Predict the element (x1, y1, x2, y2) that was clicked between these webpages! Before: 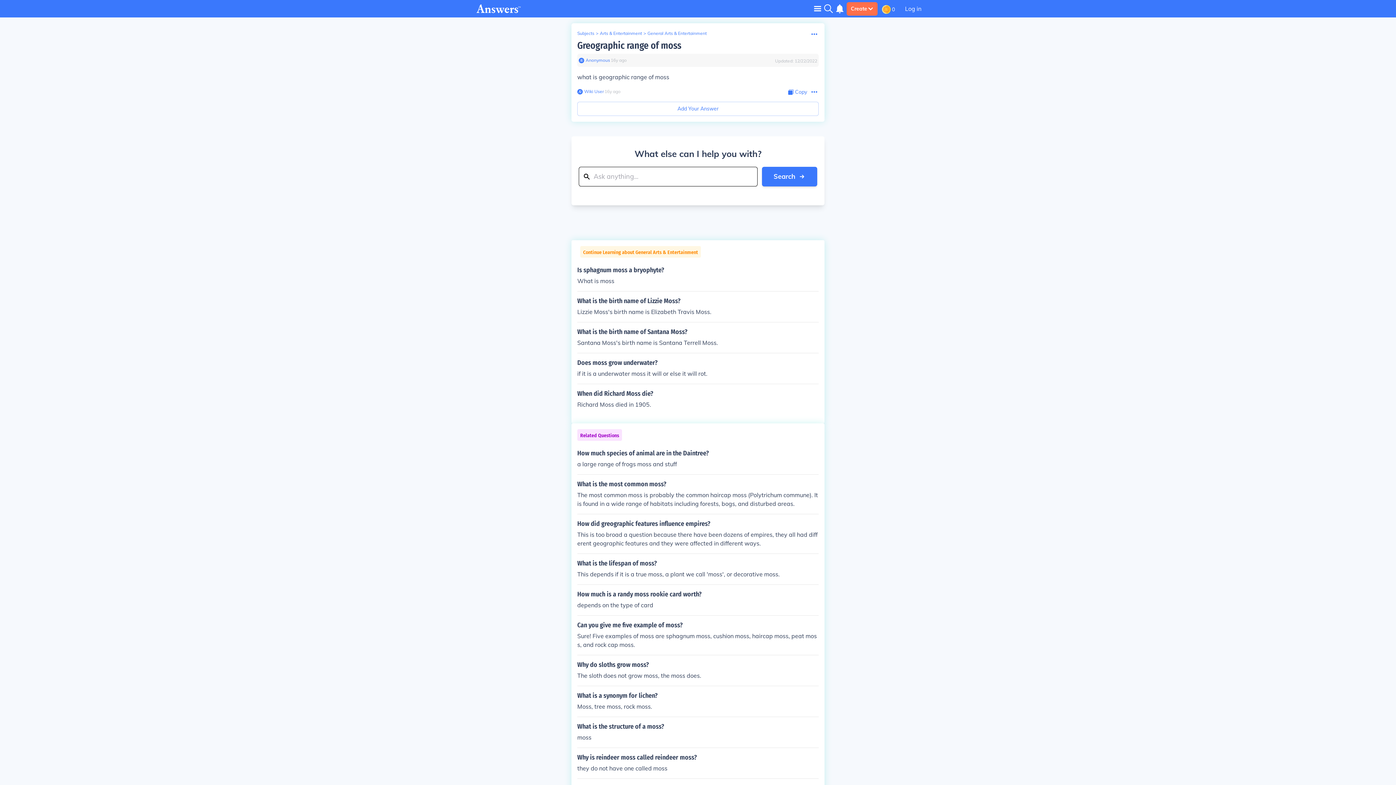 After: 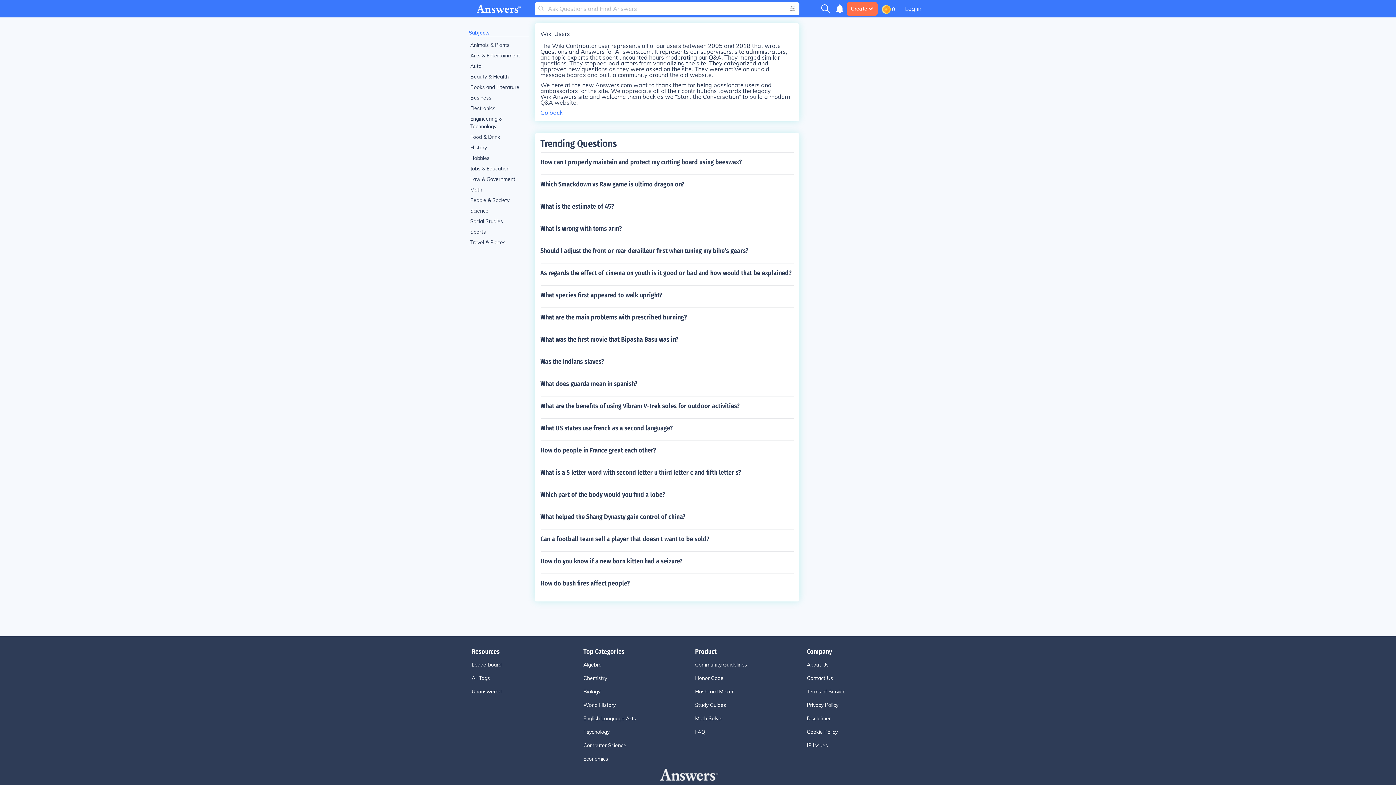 Action: bbox: (577, 88, 582, 94)